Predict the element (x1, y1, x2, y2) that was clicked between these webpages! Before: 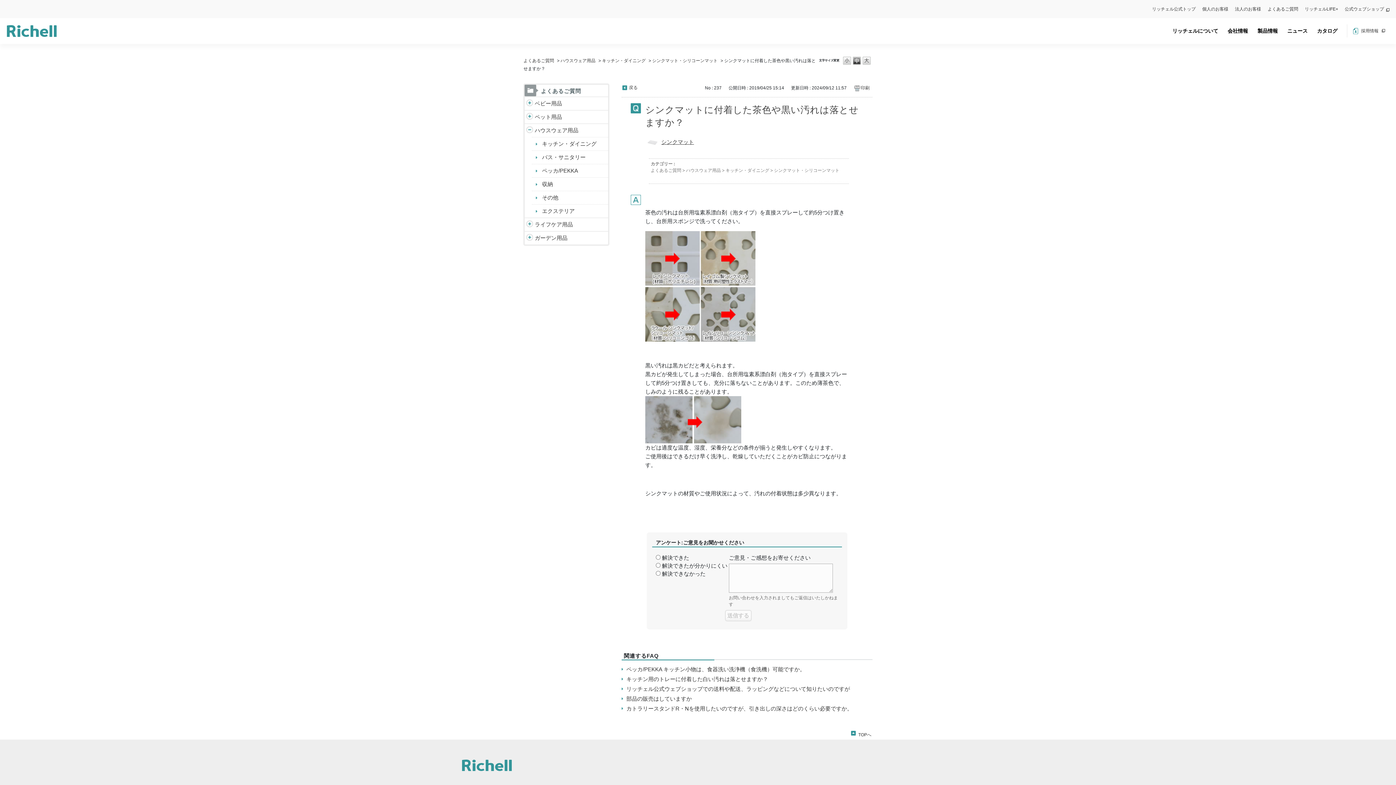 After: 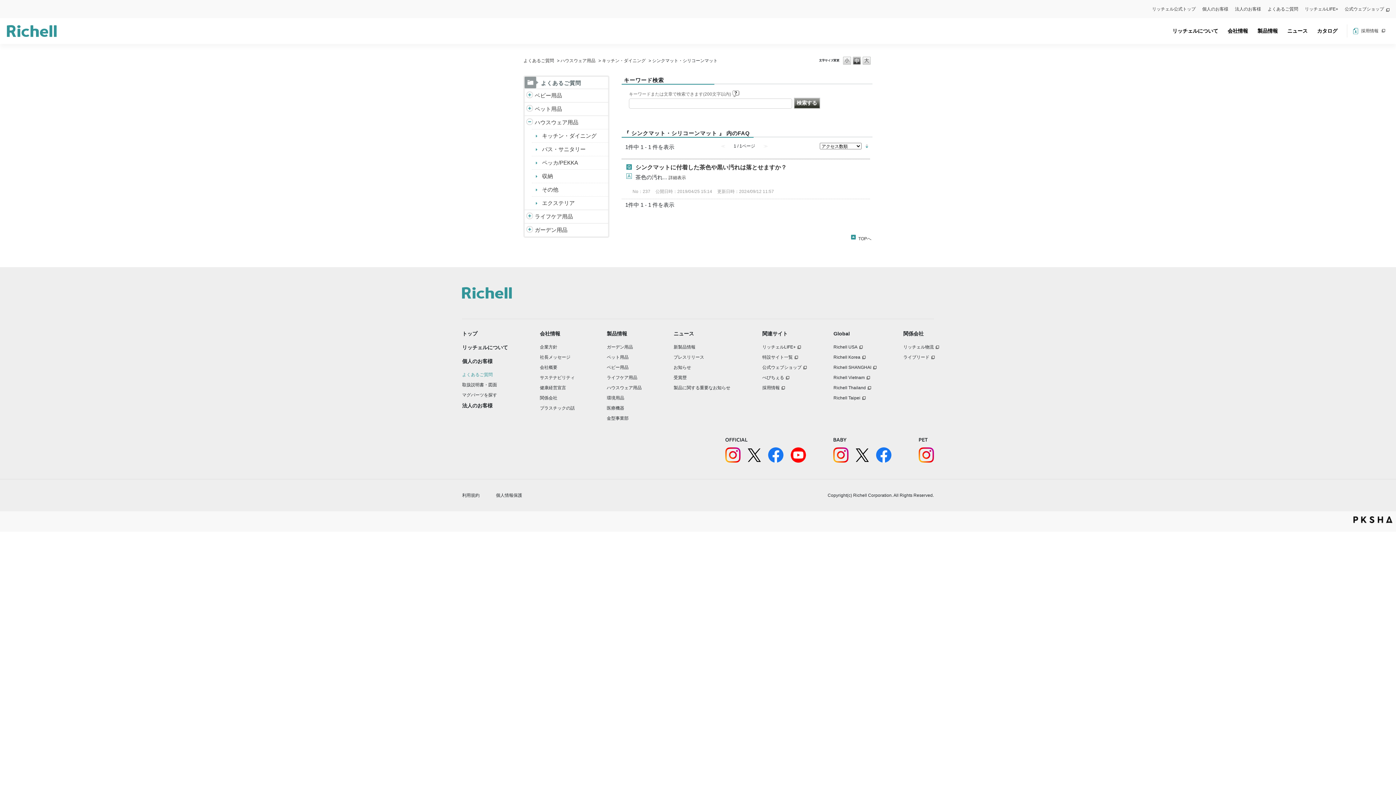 Action: bbox: (774, 167, 839, 173) label: シンクマット・シリコーンマット